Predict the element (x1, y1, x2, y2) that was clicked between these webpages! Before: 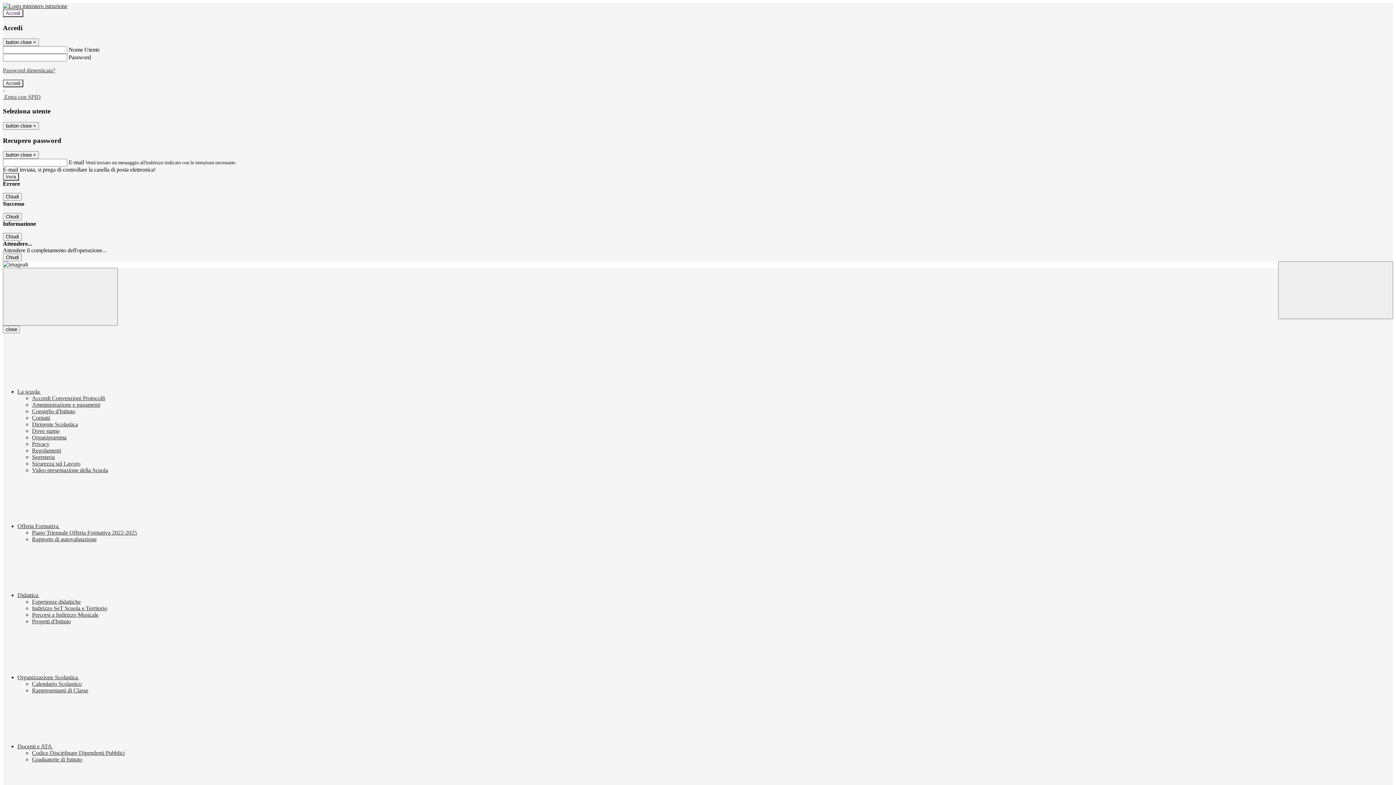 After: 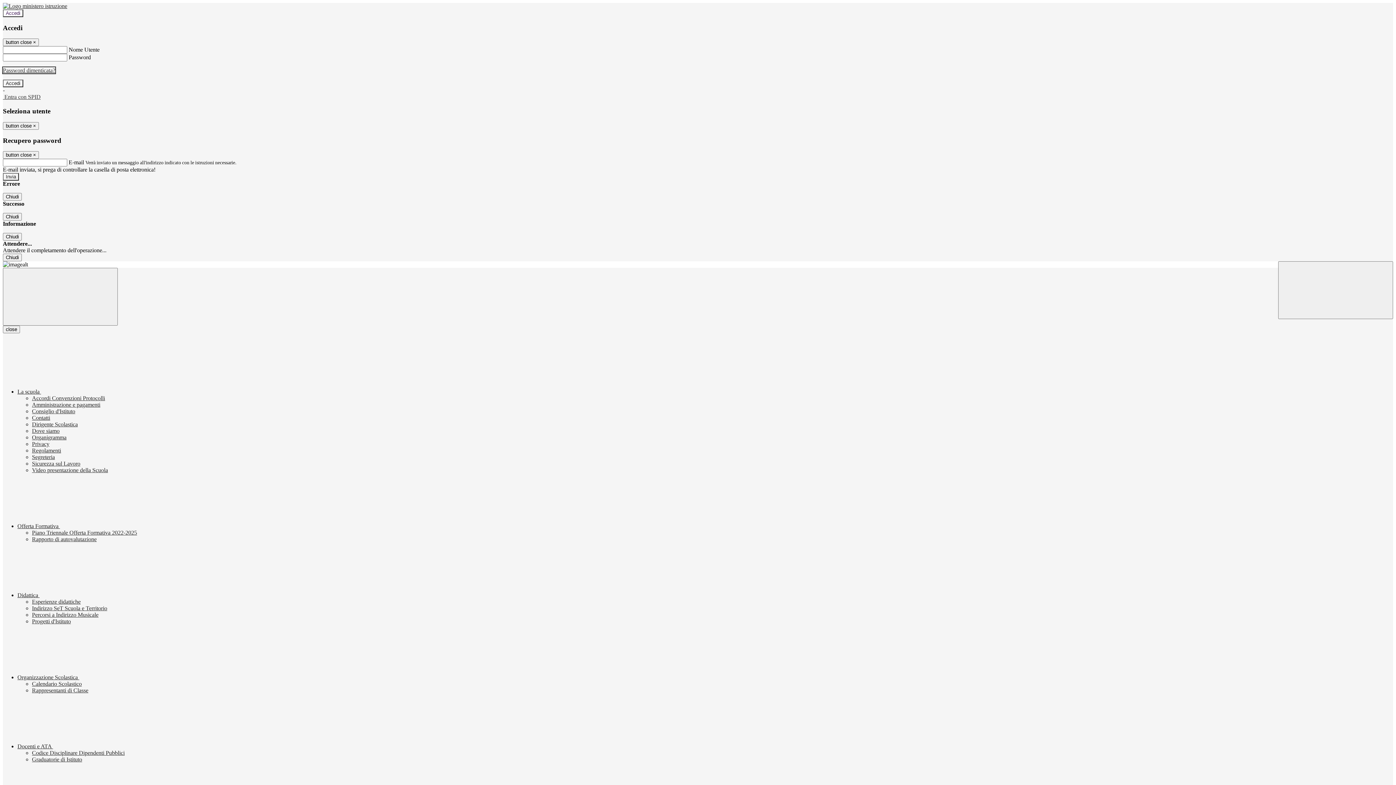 Action: bbox: (2, 67, 55, 73) label: Password dimenticata?